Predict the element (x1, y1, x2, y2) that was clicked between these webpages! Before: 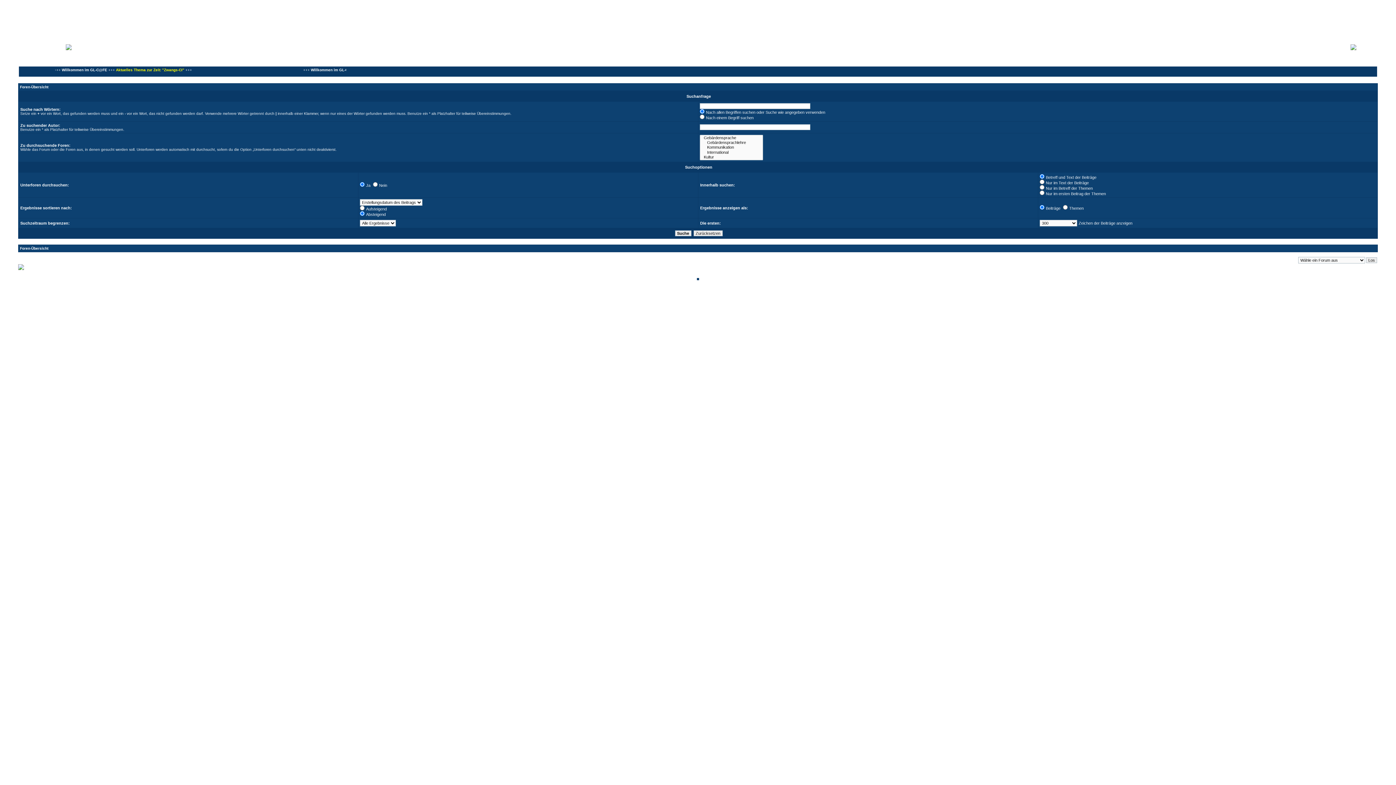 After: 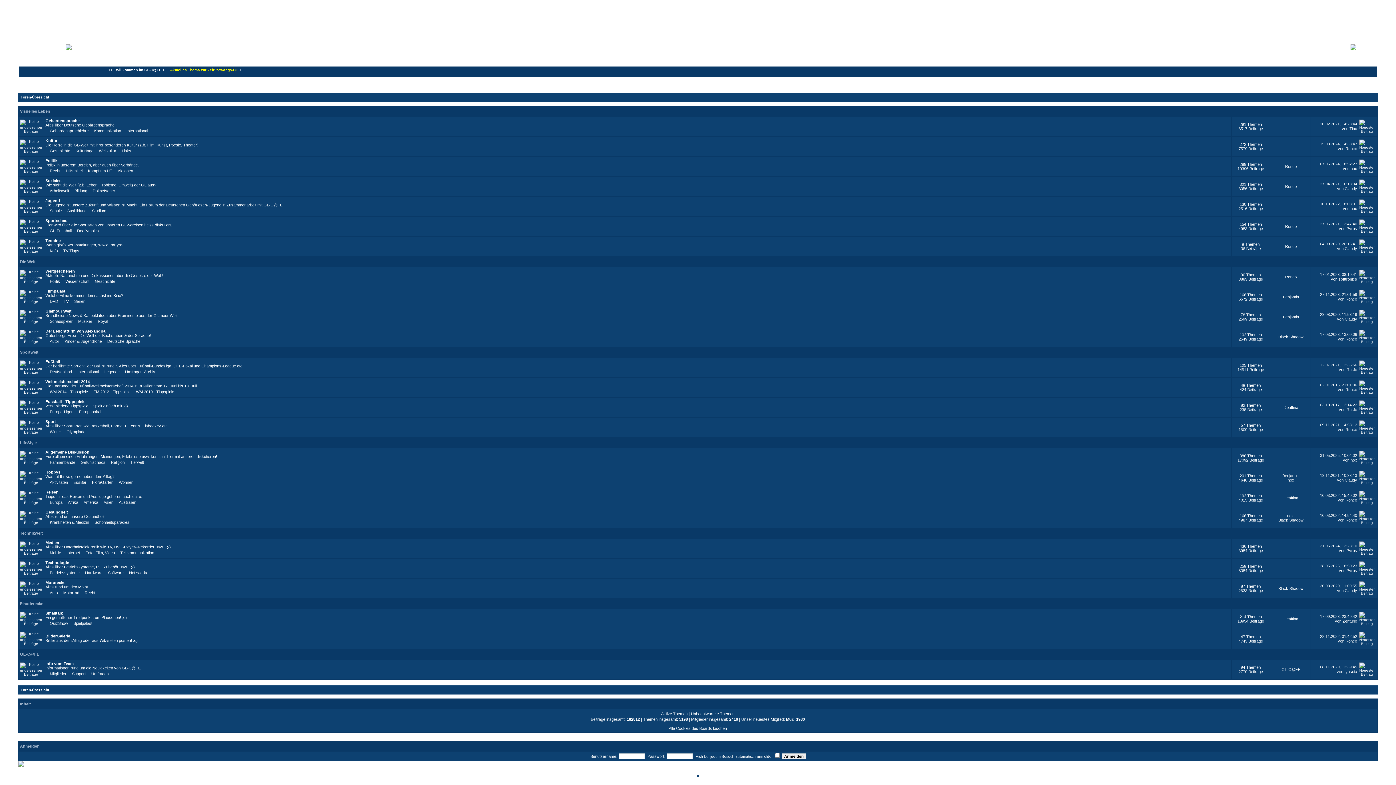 Action: bbox: (20, 246, 48, 250) label: Foren-Übersicht